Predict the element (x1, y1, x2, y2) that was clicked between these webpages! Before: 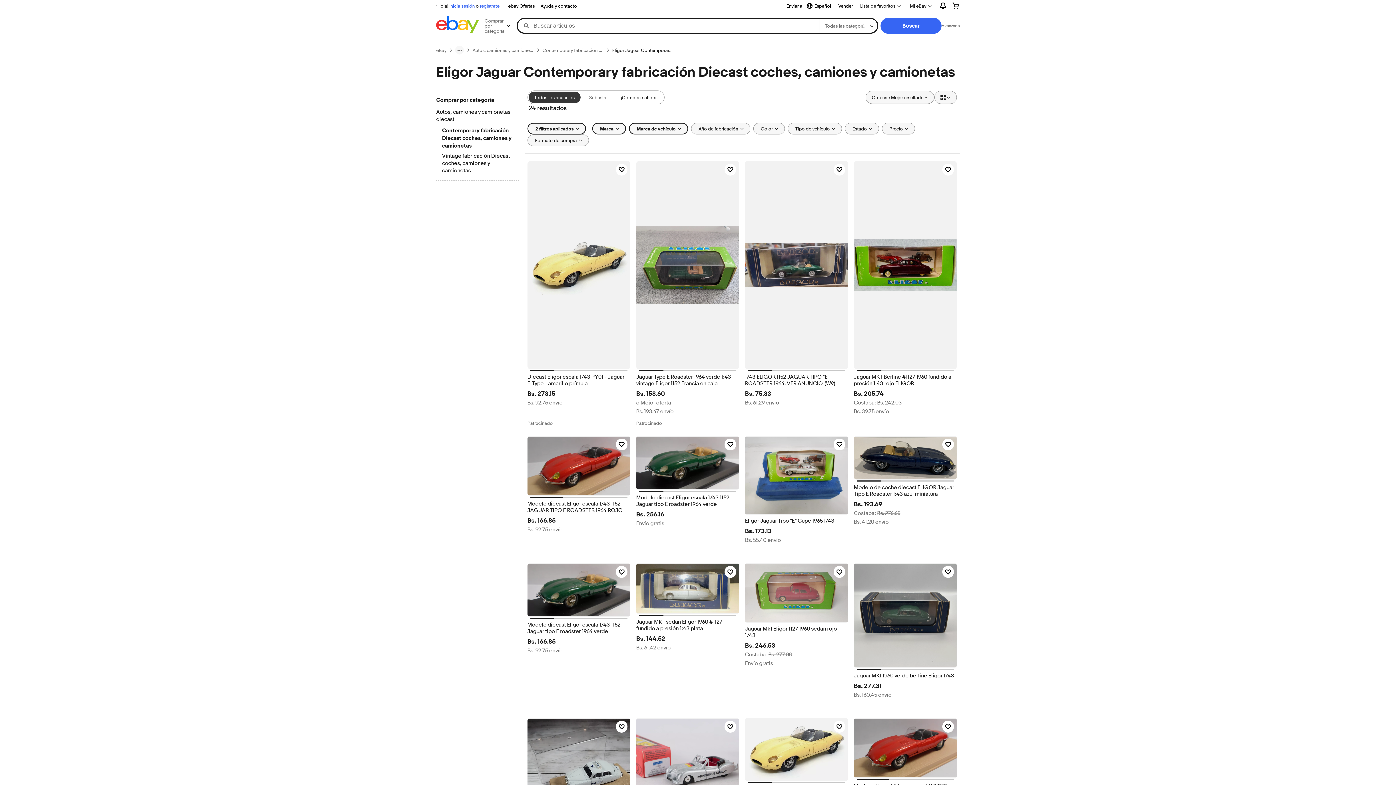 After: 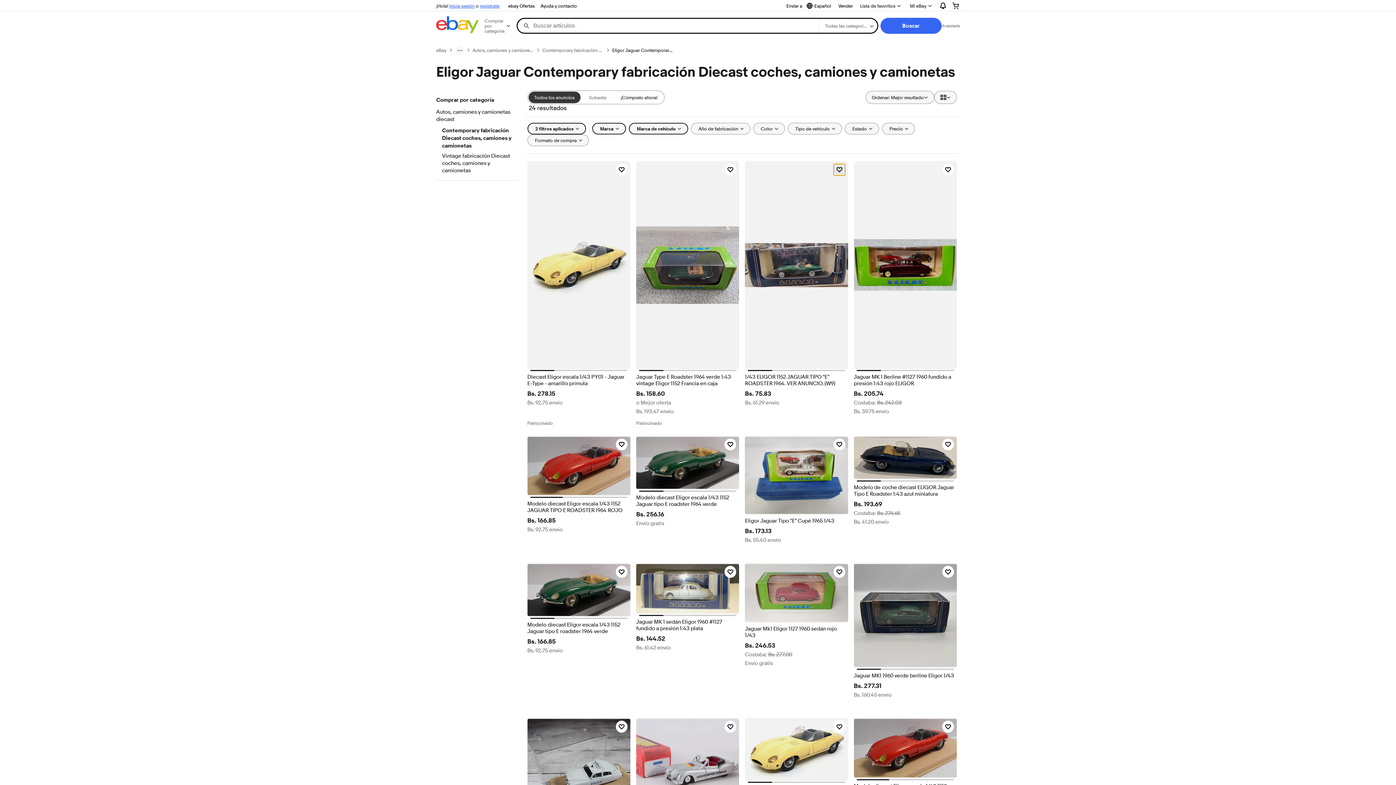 Action: label: Haz clic para marcar como favorito: 1/43 ELIGOR 1152 JAGUAR TIPO "E" ROADSTER 1964. VER ANUNCIO. (W9) bbox: (833, 164, 845, 175)